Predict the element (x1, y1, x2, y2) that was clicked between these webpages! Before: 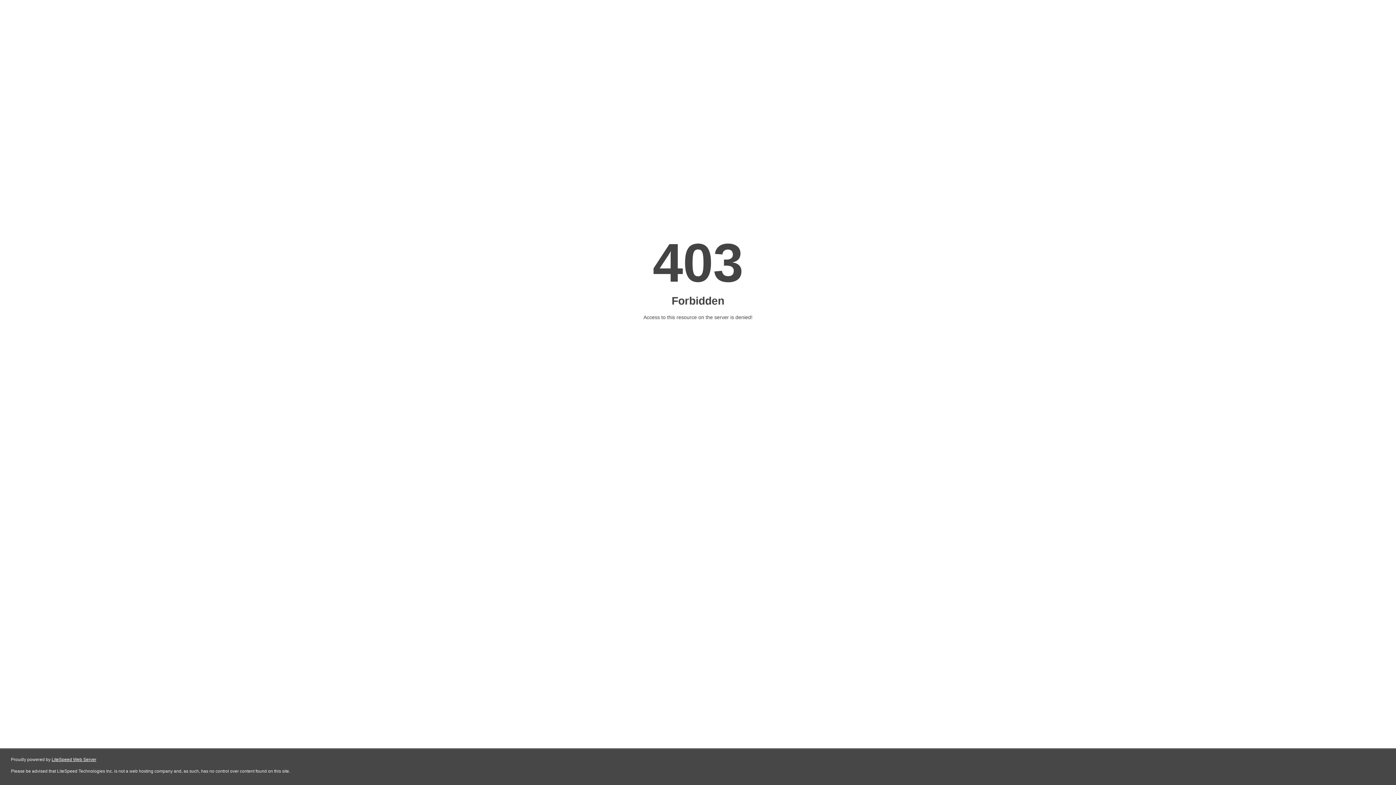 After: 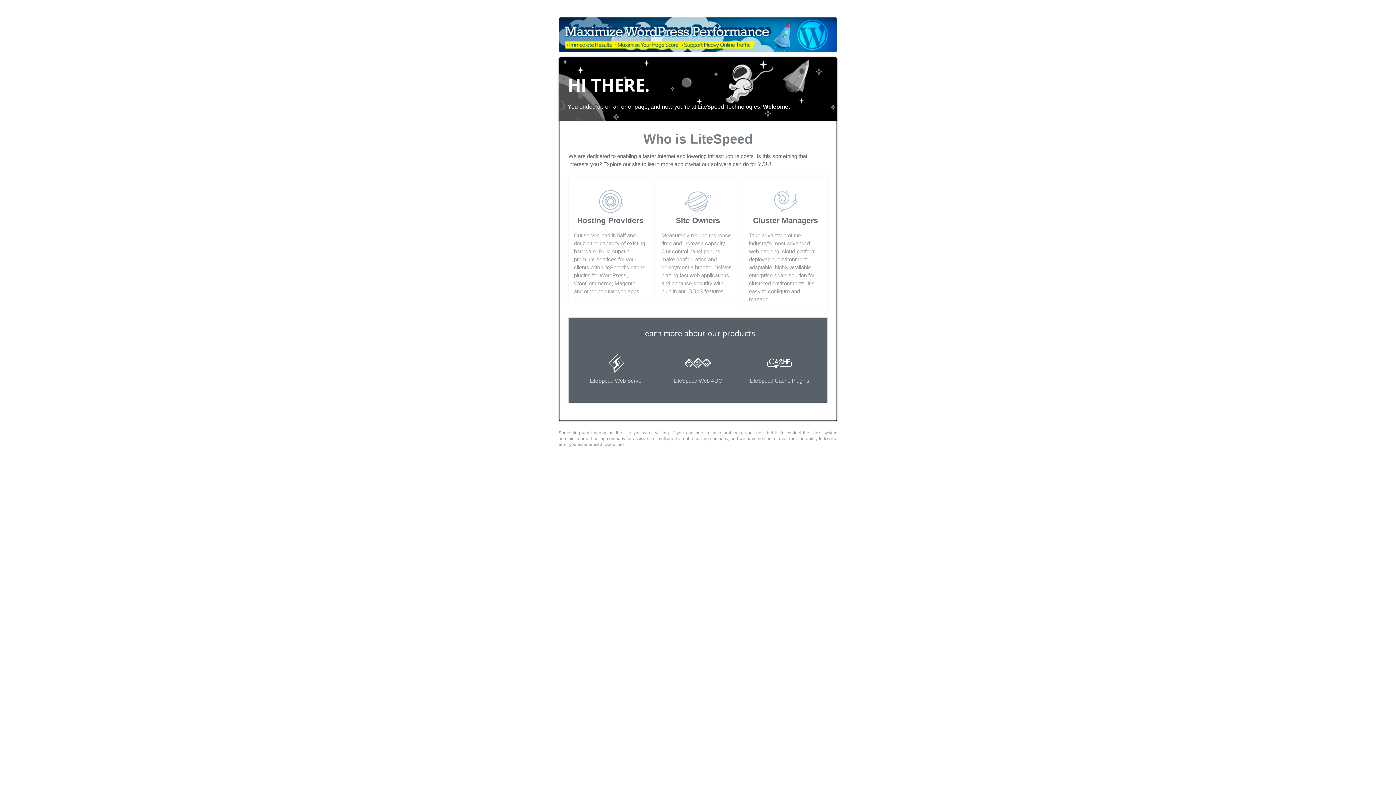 Action: label: LiteSpeed Web Server bbox: (51, 757, 96, 762)